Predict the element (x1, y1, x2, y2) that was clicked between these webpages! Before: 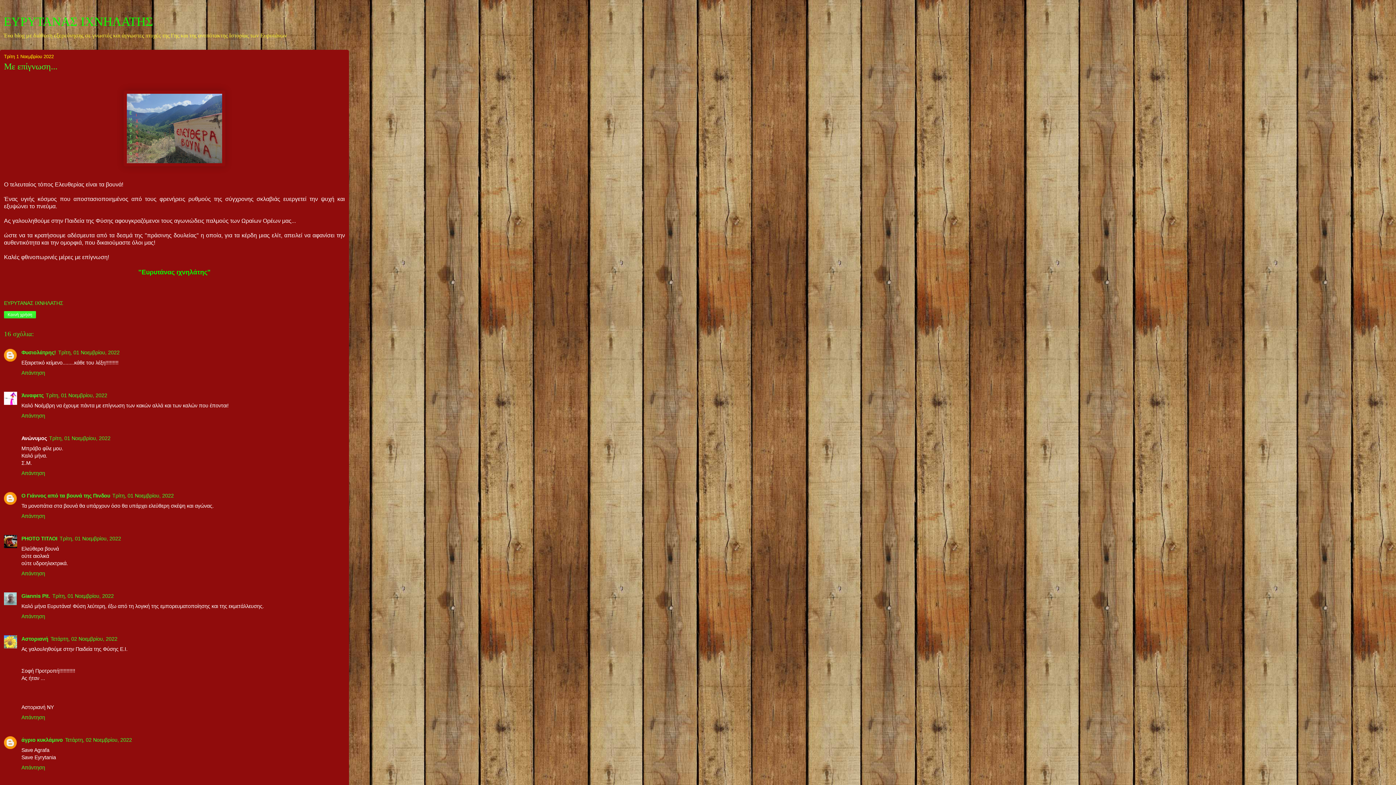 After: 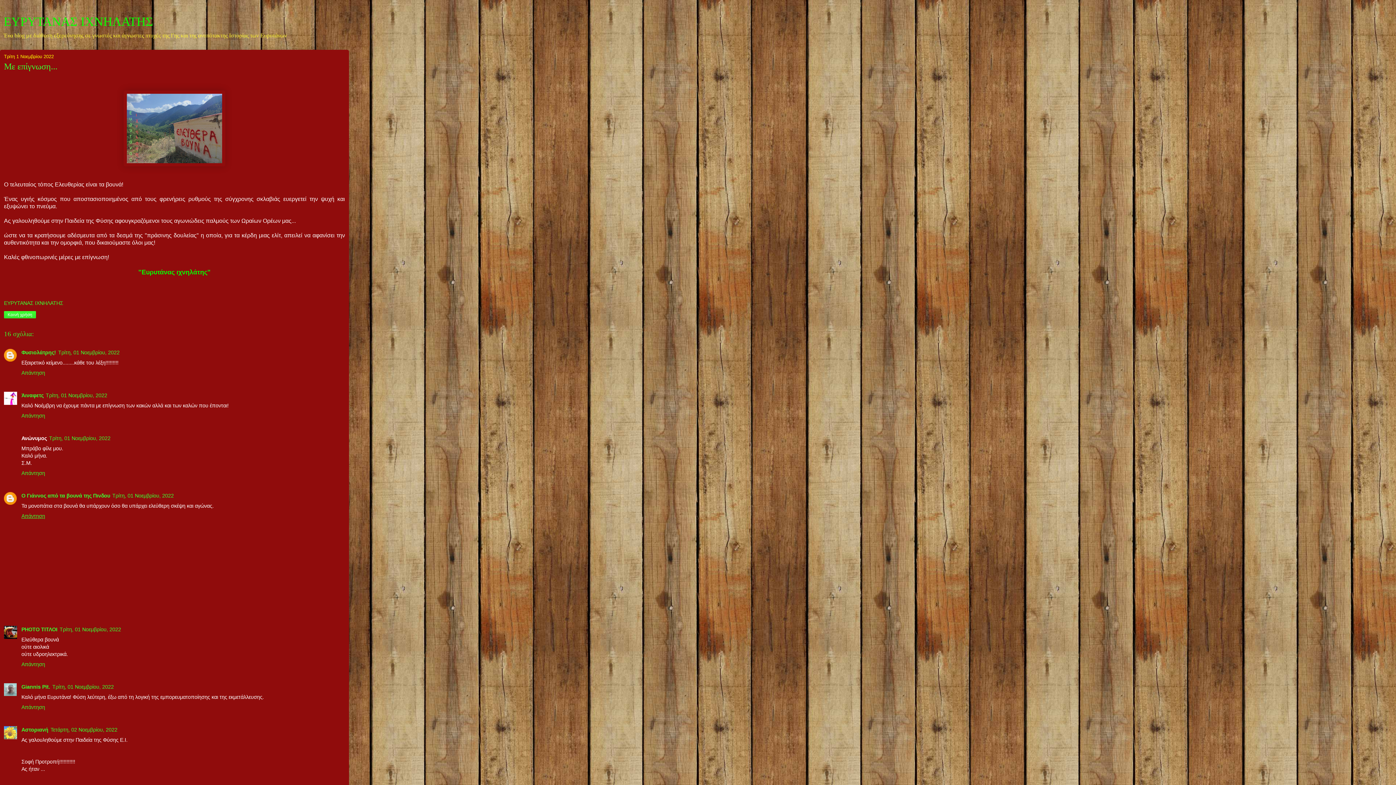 Action: bbox: (21, 511, 46, 519) label: Απάντηση